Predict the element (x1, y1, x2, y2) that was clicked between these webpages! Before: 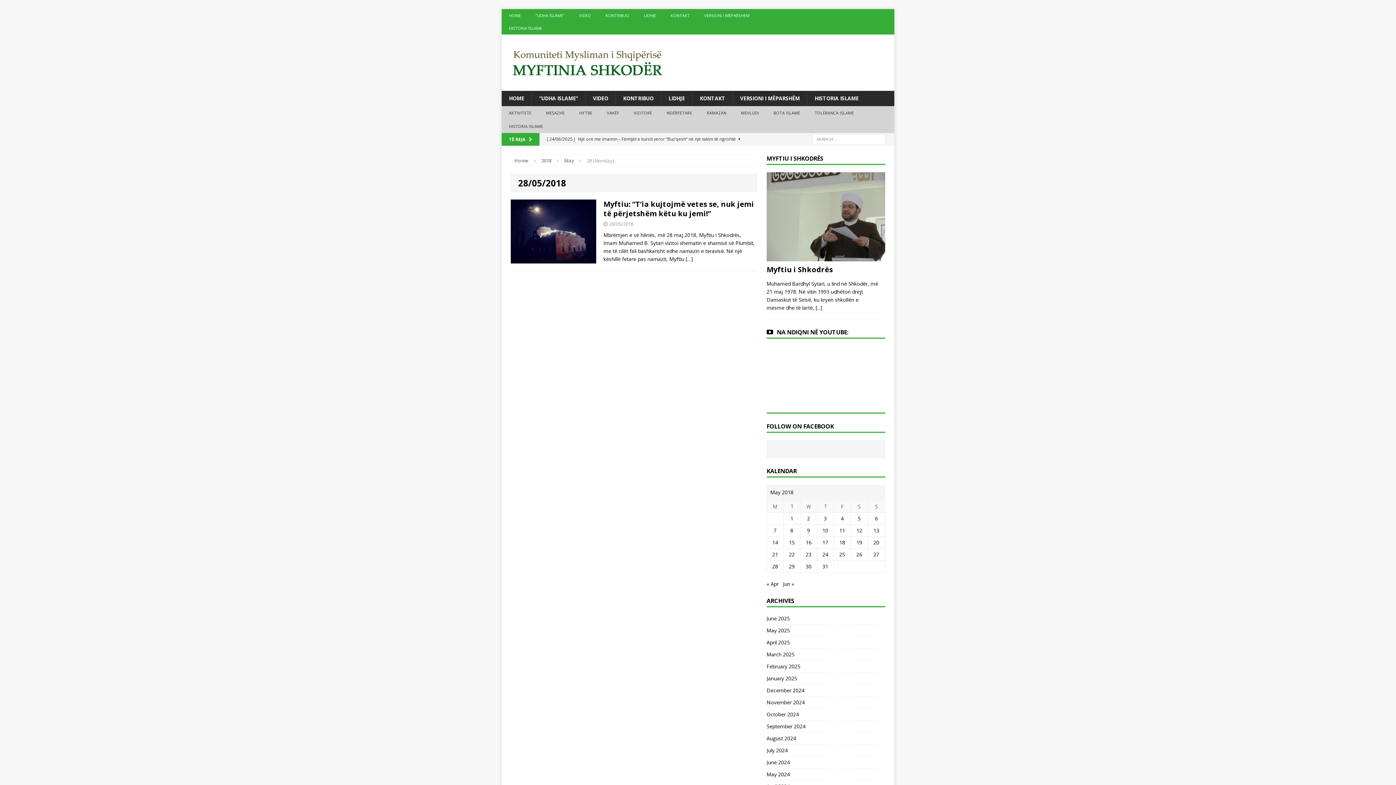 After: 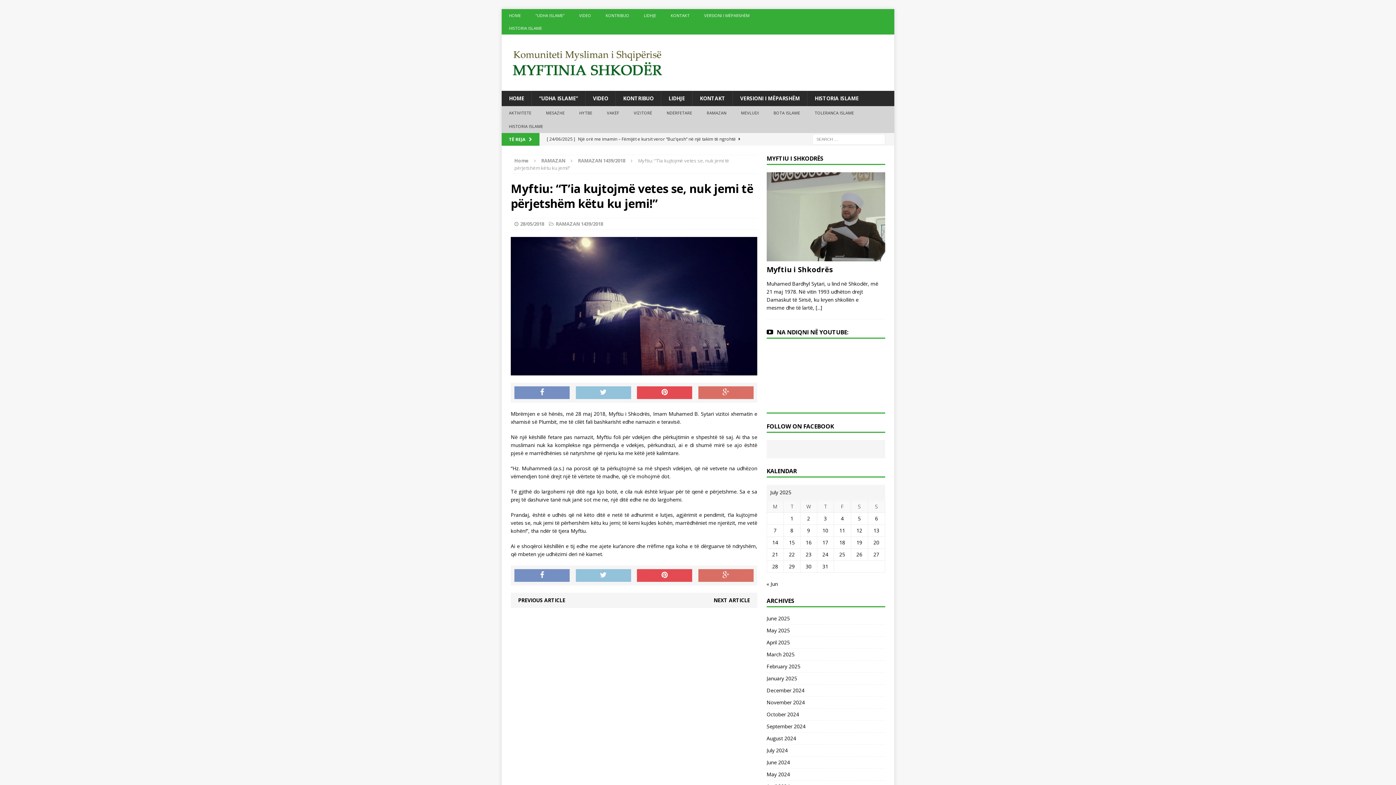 Action: bbox: (510, 256, 596, 263)